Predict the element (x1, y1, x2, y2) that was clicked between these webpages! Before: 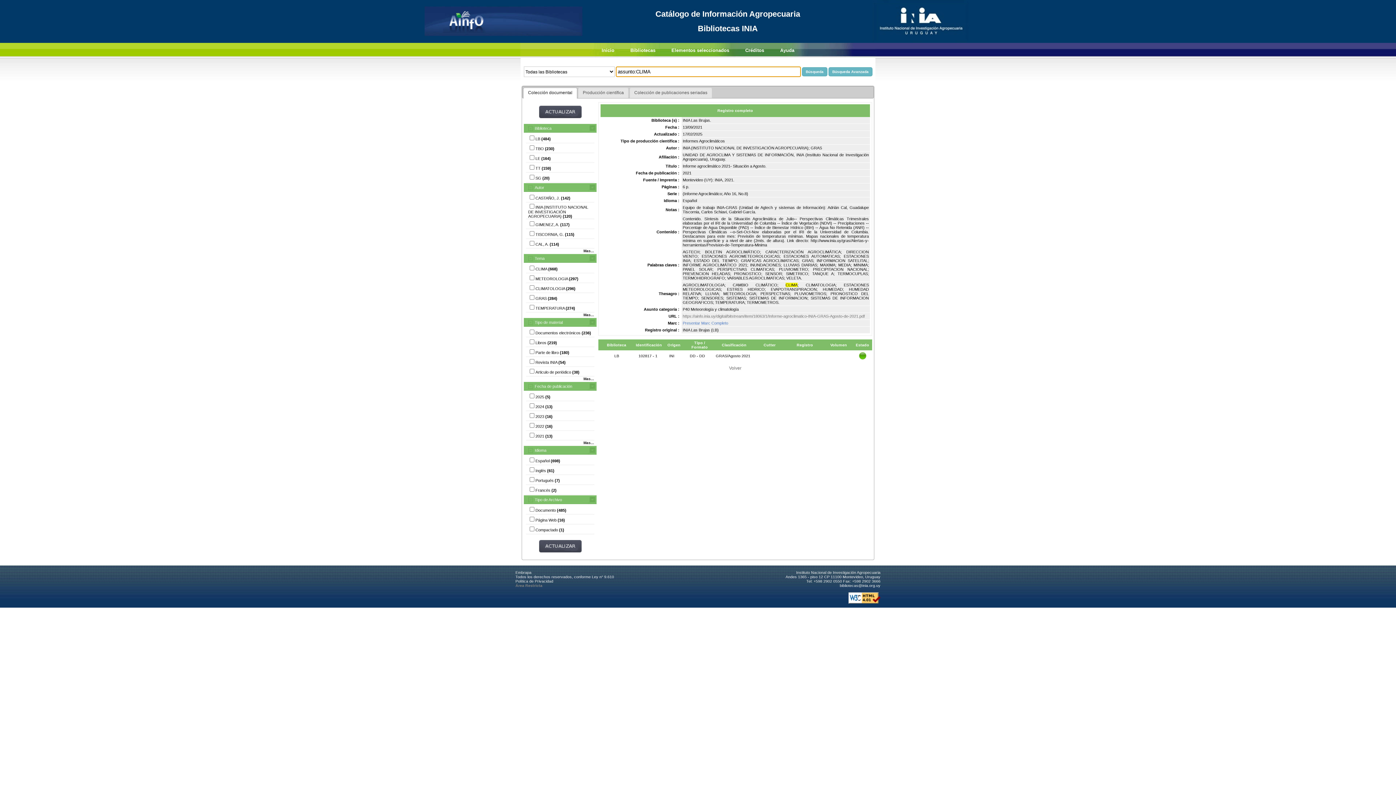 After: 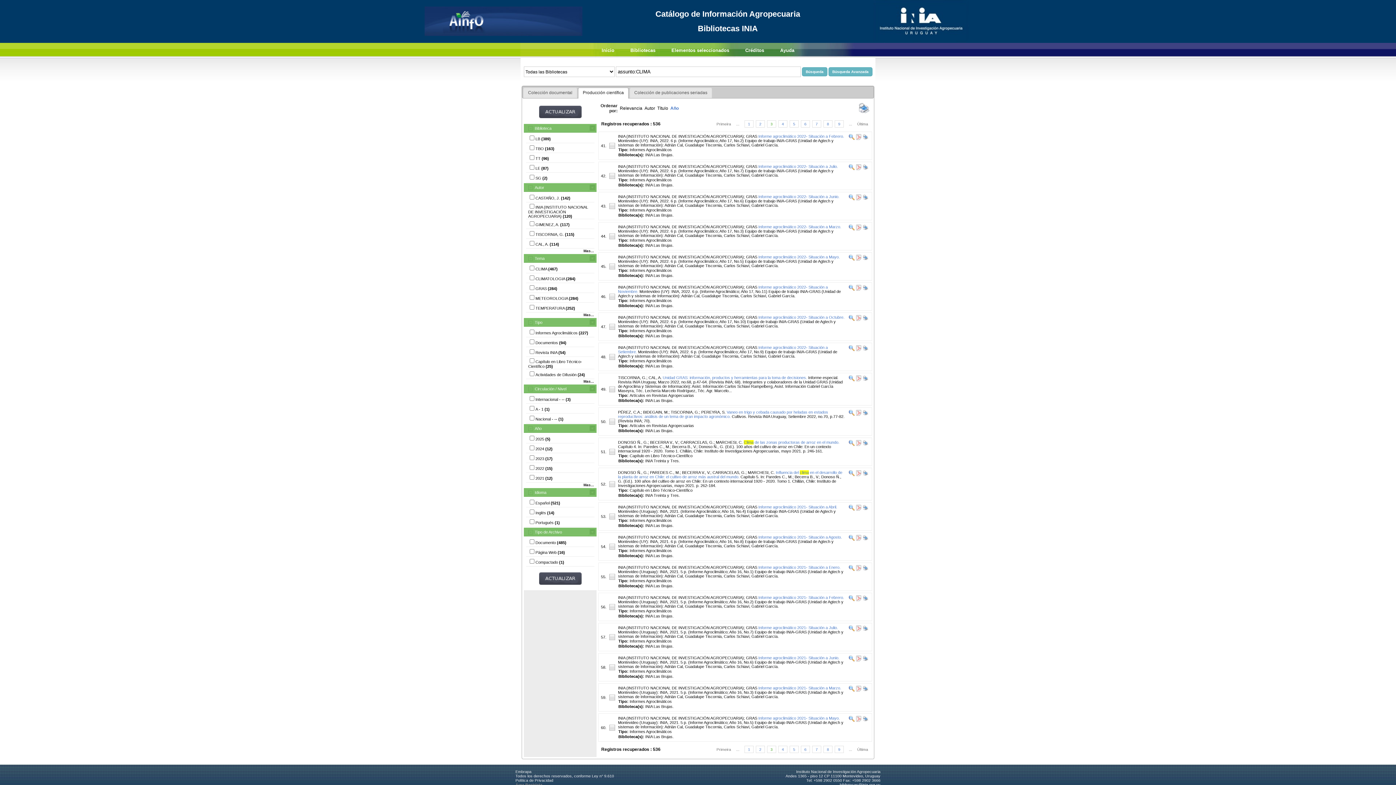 Action: label: Producción científica bbox: (578, 88, 628, 98)